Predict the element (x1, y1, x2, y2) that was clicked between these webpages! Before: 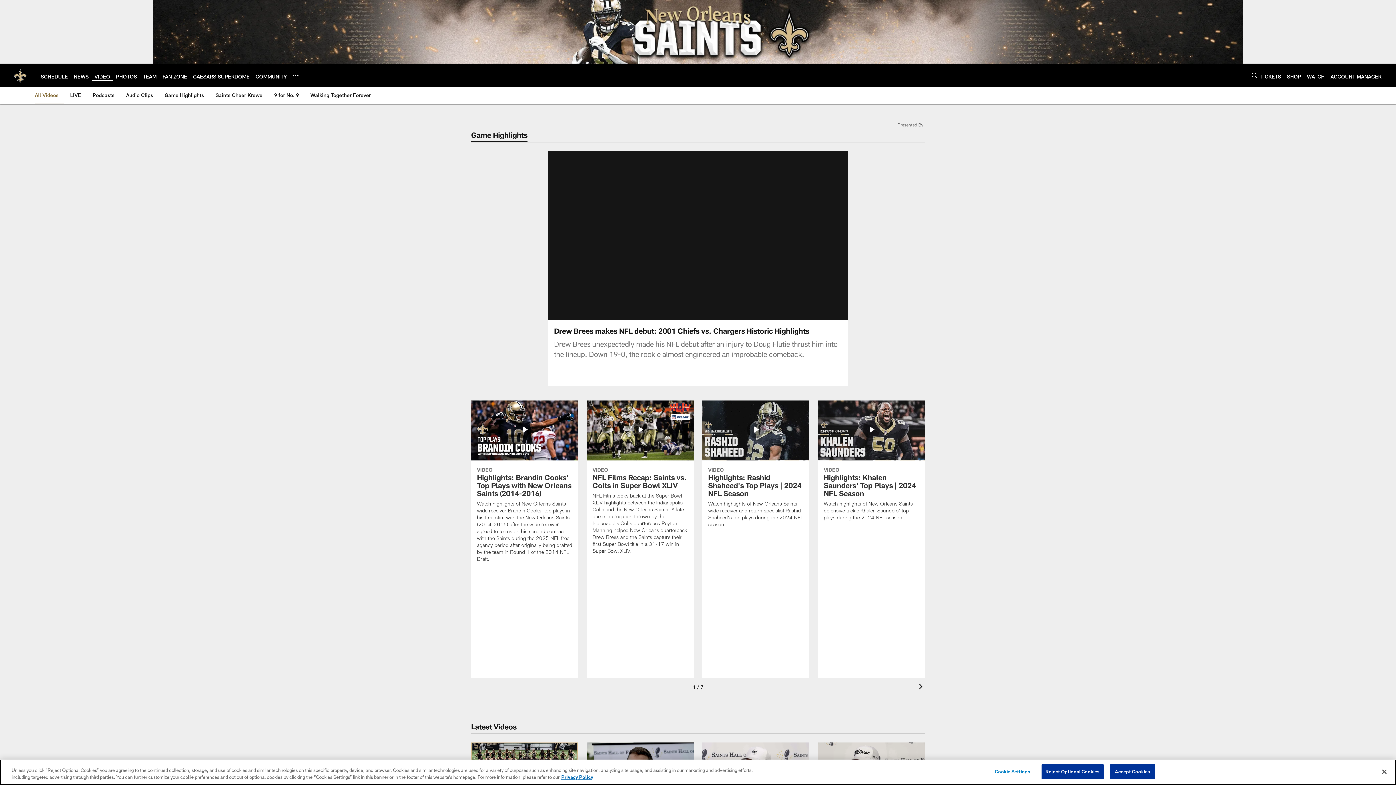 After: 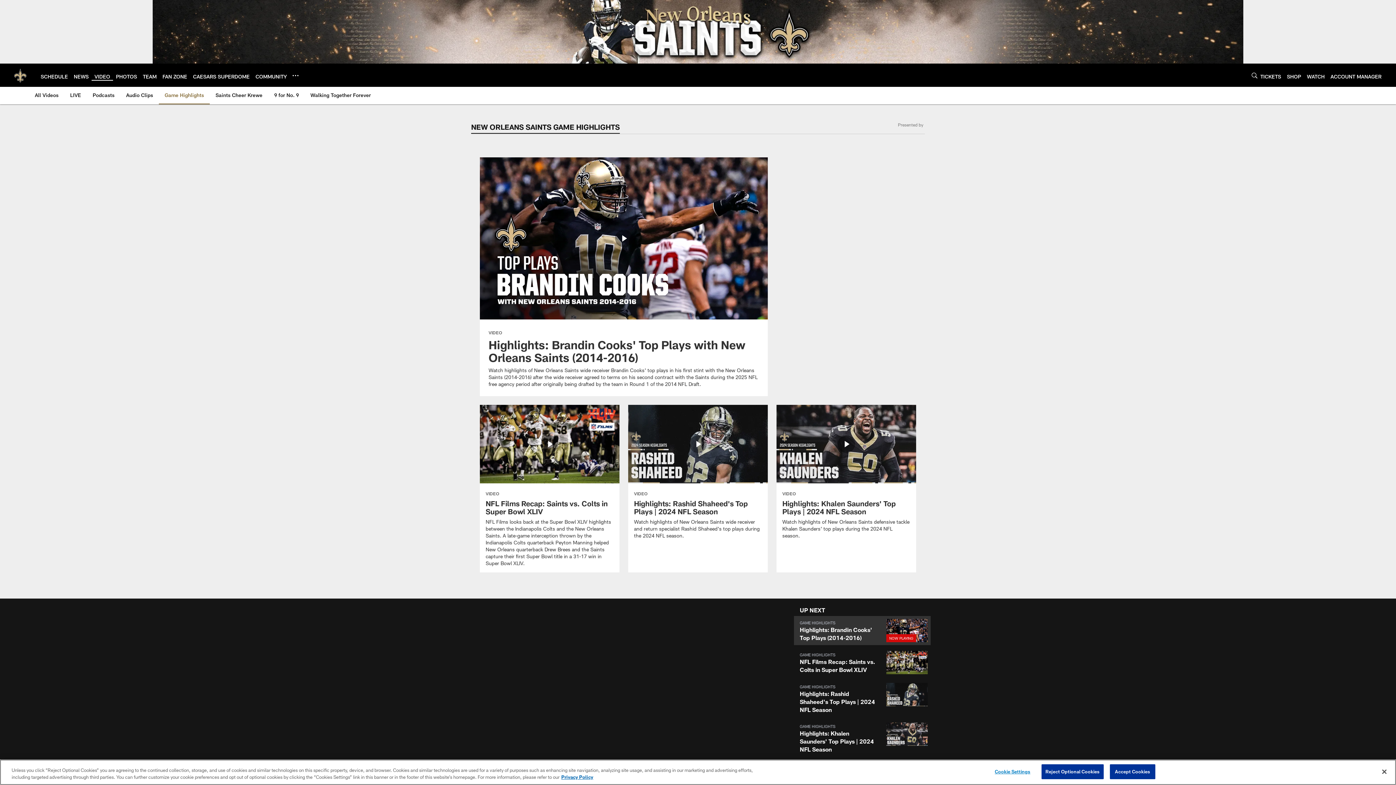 Action: bbox: (161, 86, 206, 103) label: Game Highlights